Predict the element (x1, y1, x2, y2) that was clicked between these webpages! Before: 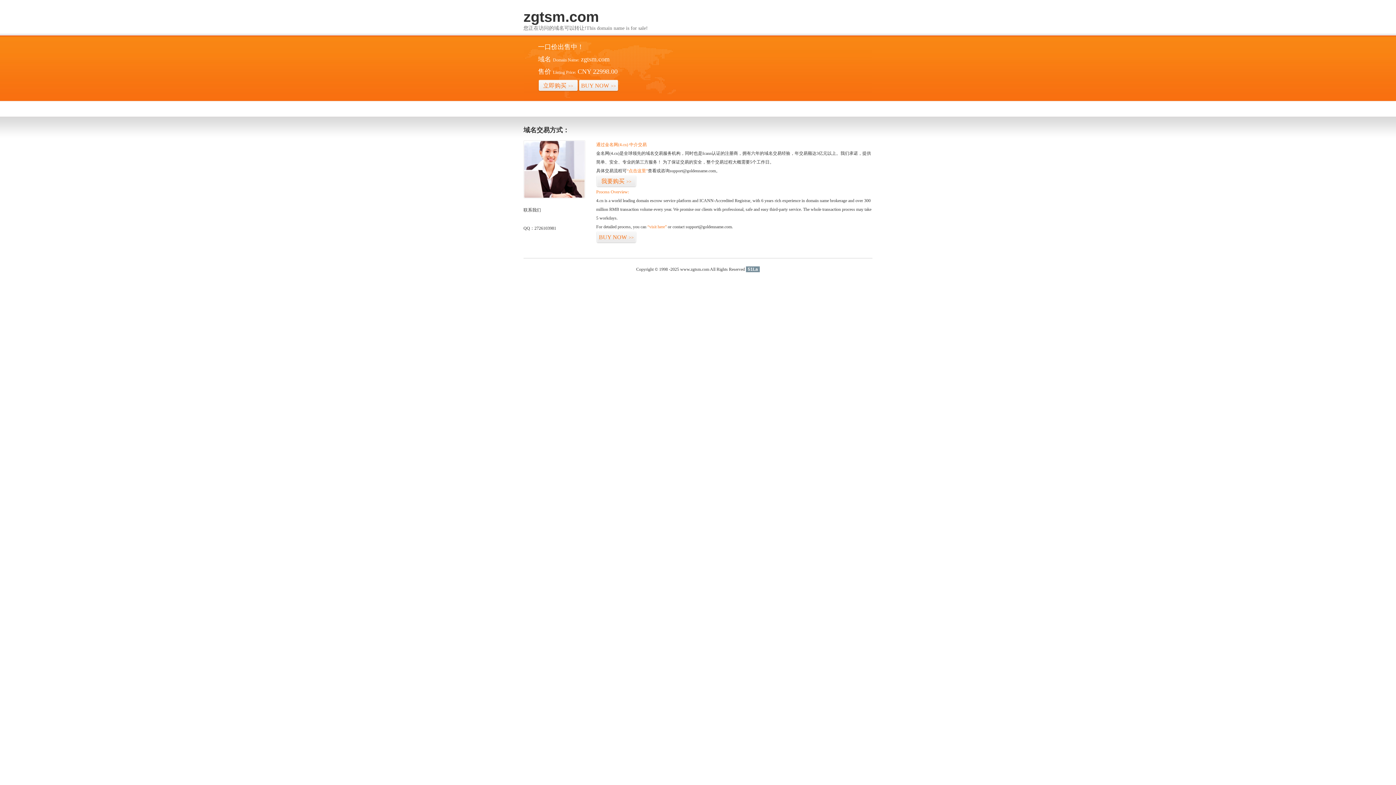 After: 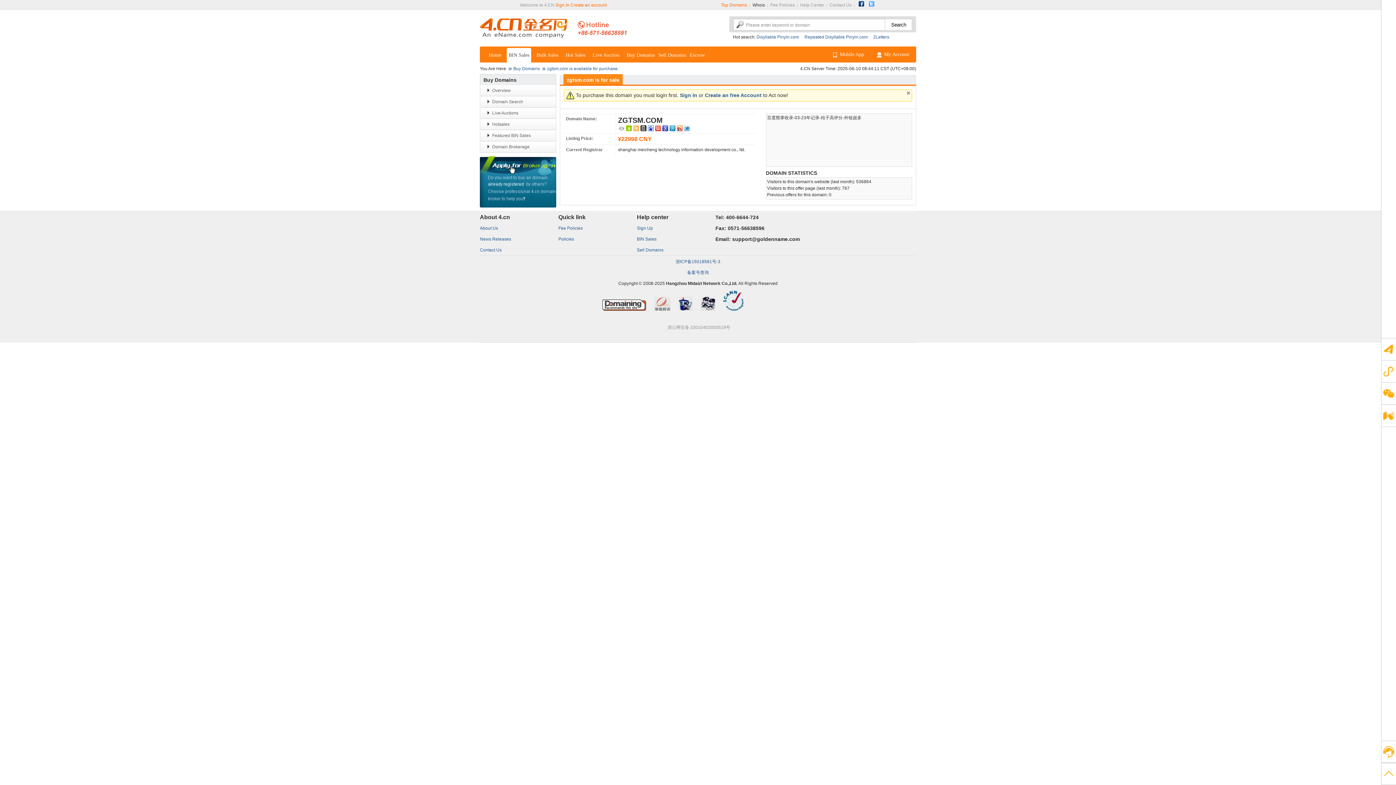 Action: bbox: (647, 224, 666, 229) label: “visit here”